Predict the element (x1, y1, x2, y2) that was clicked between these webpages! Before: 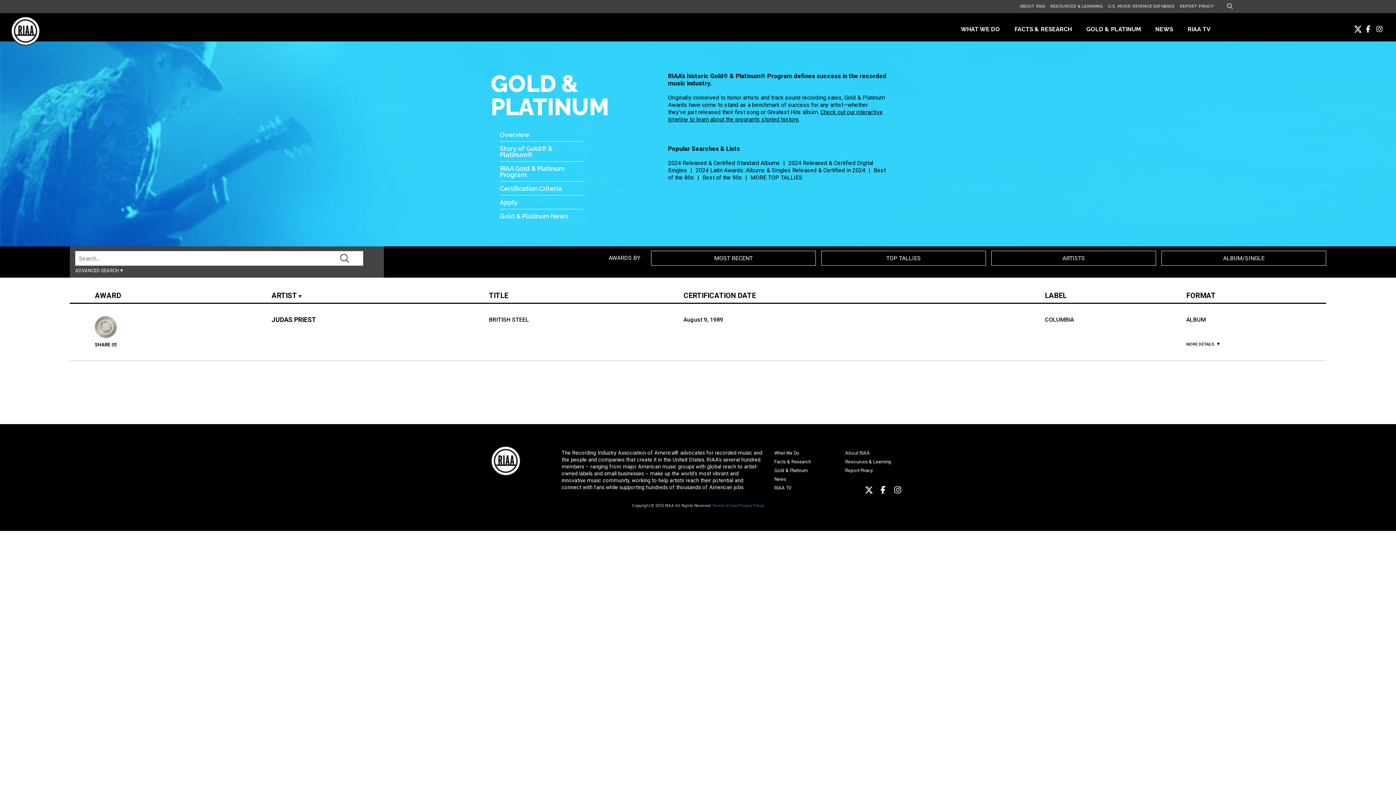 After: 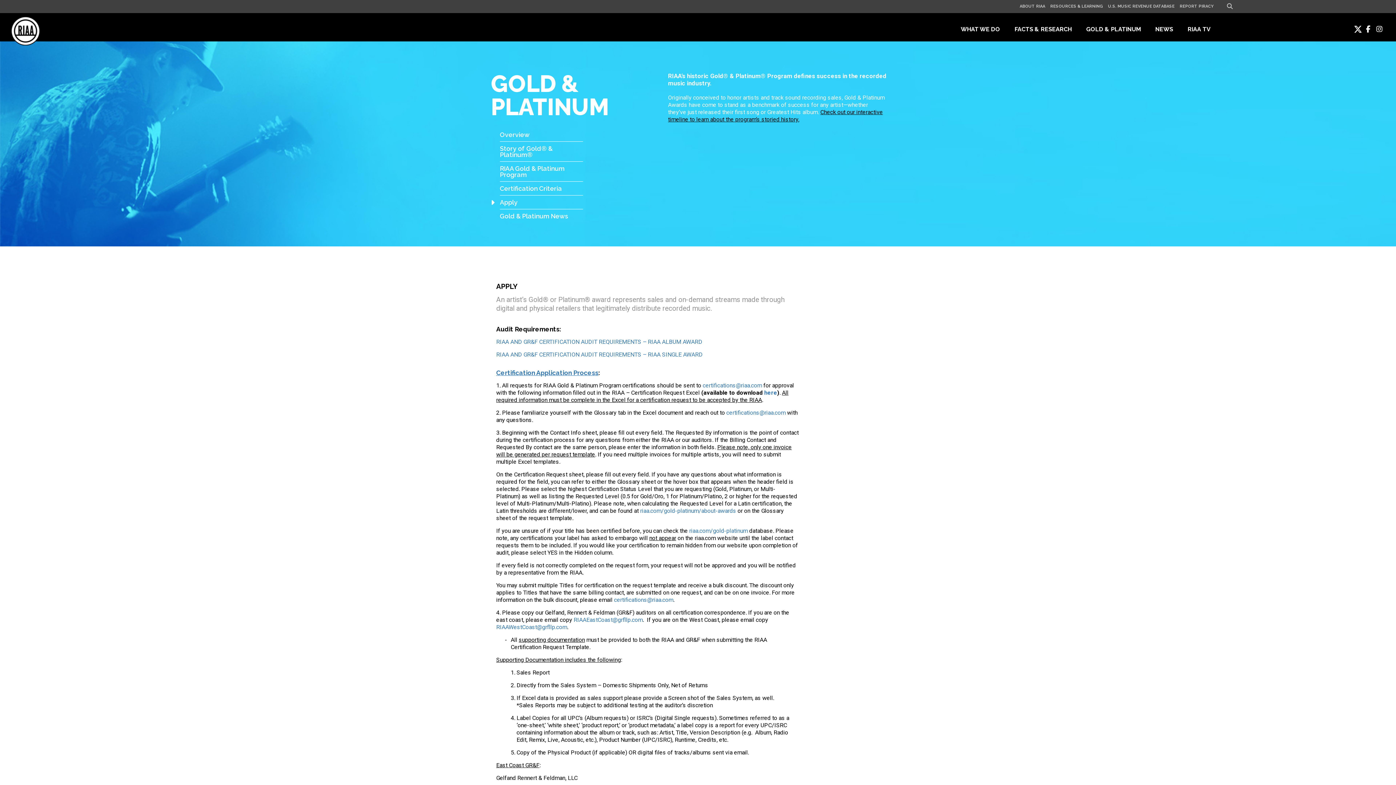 Action: bbox: (500, 195, 583, 209) label: Apply